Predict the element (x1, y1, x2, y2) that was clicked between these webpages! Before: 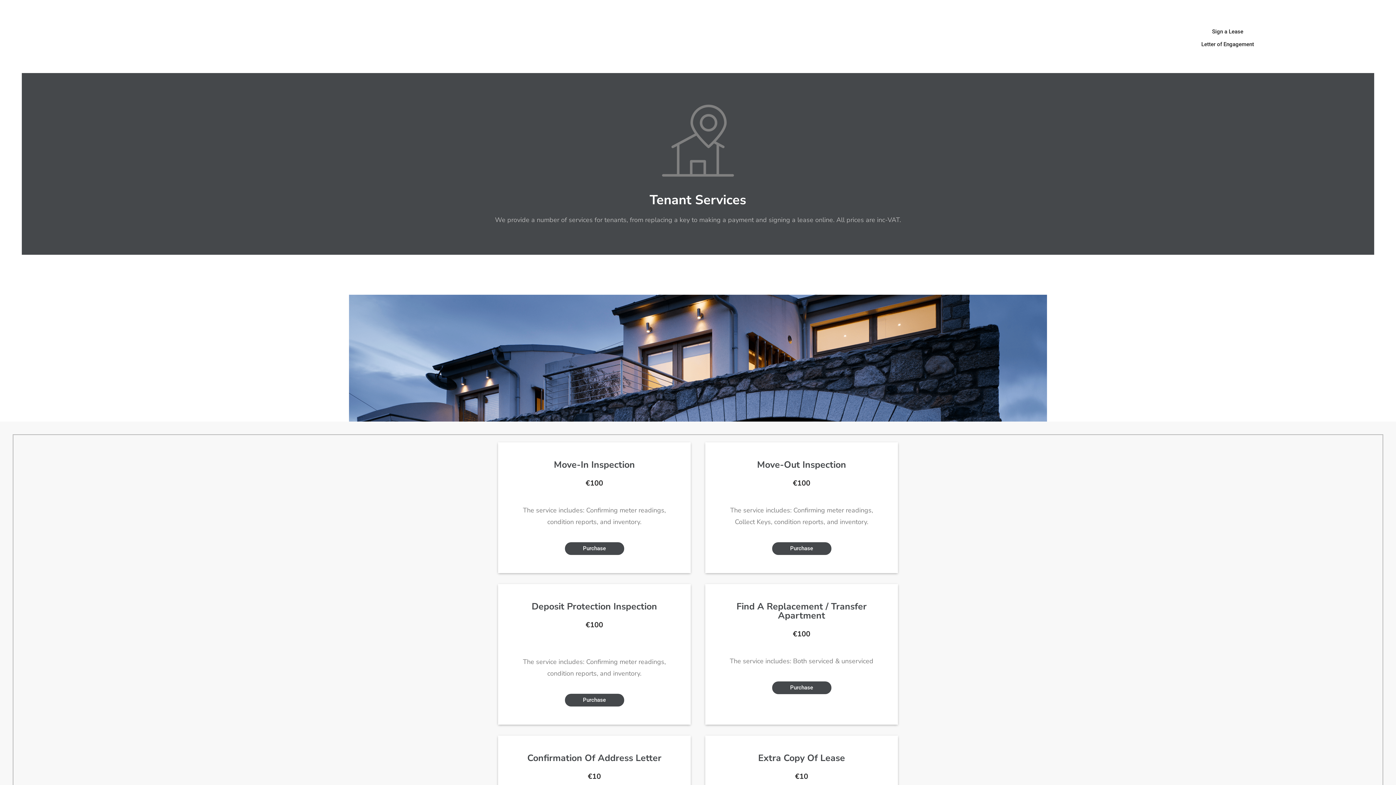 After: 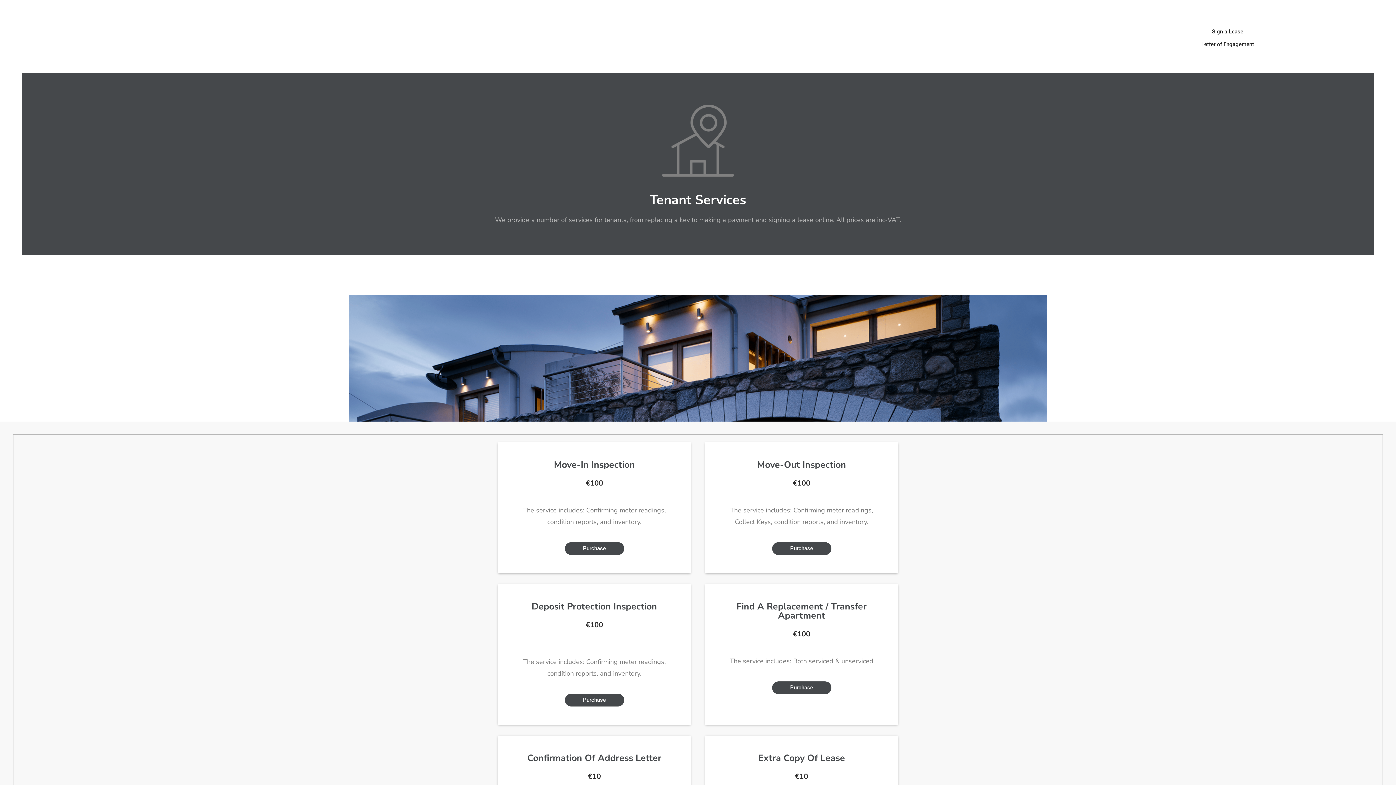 Action: label: Purchase bbox: (564, 694, 624, 706)